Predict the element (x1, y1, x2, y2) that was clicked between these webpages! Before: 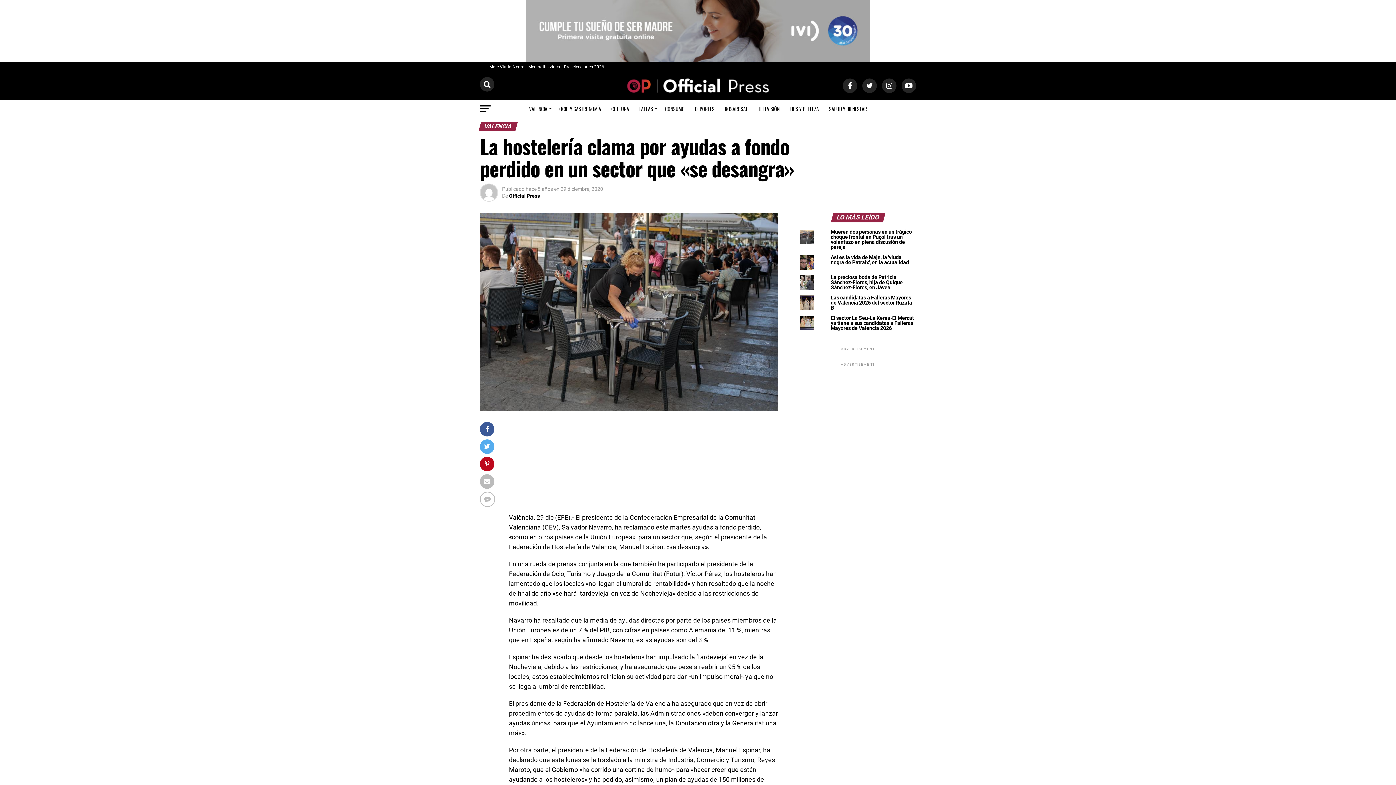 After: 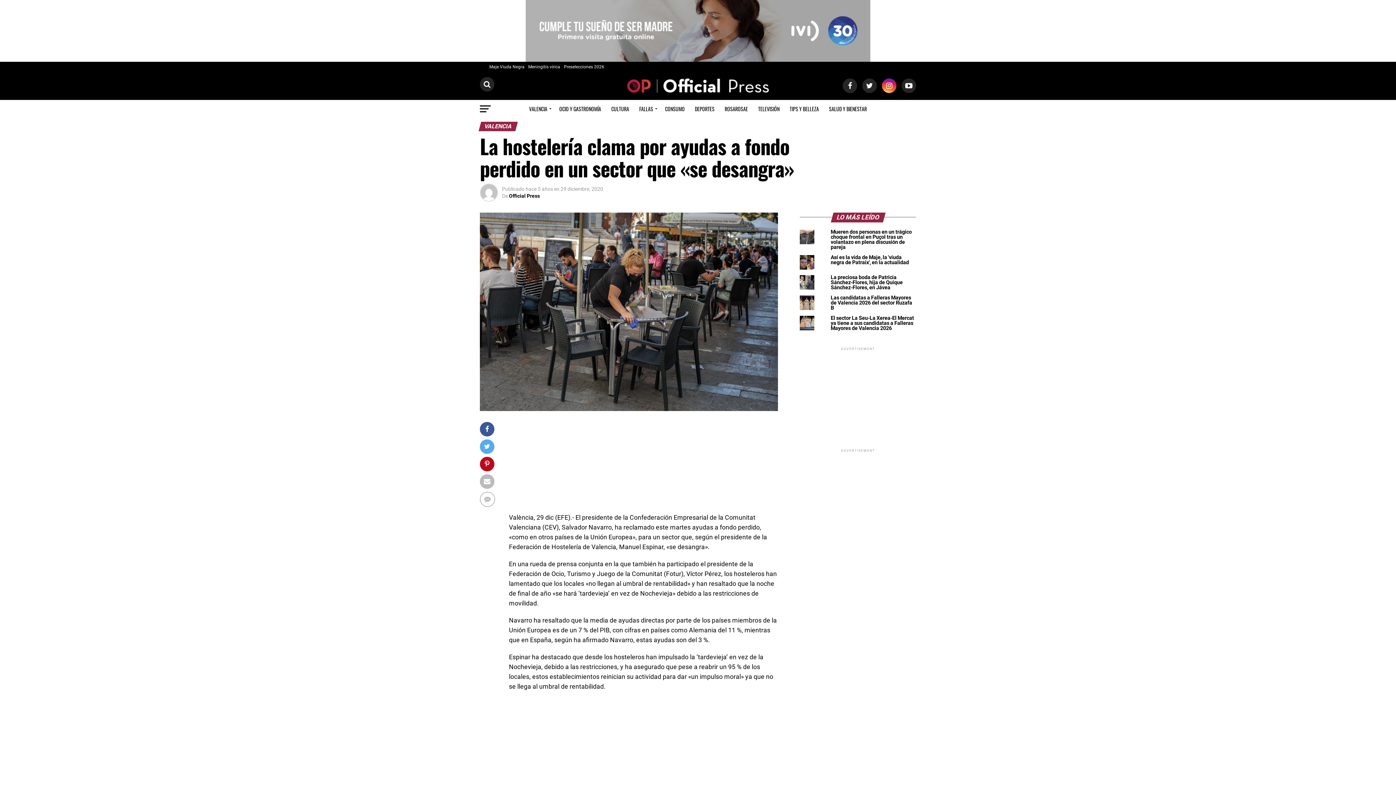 Action: bbox: (878, 78, 896, 93)